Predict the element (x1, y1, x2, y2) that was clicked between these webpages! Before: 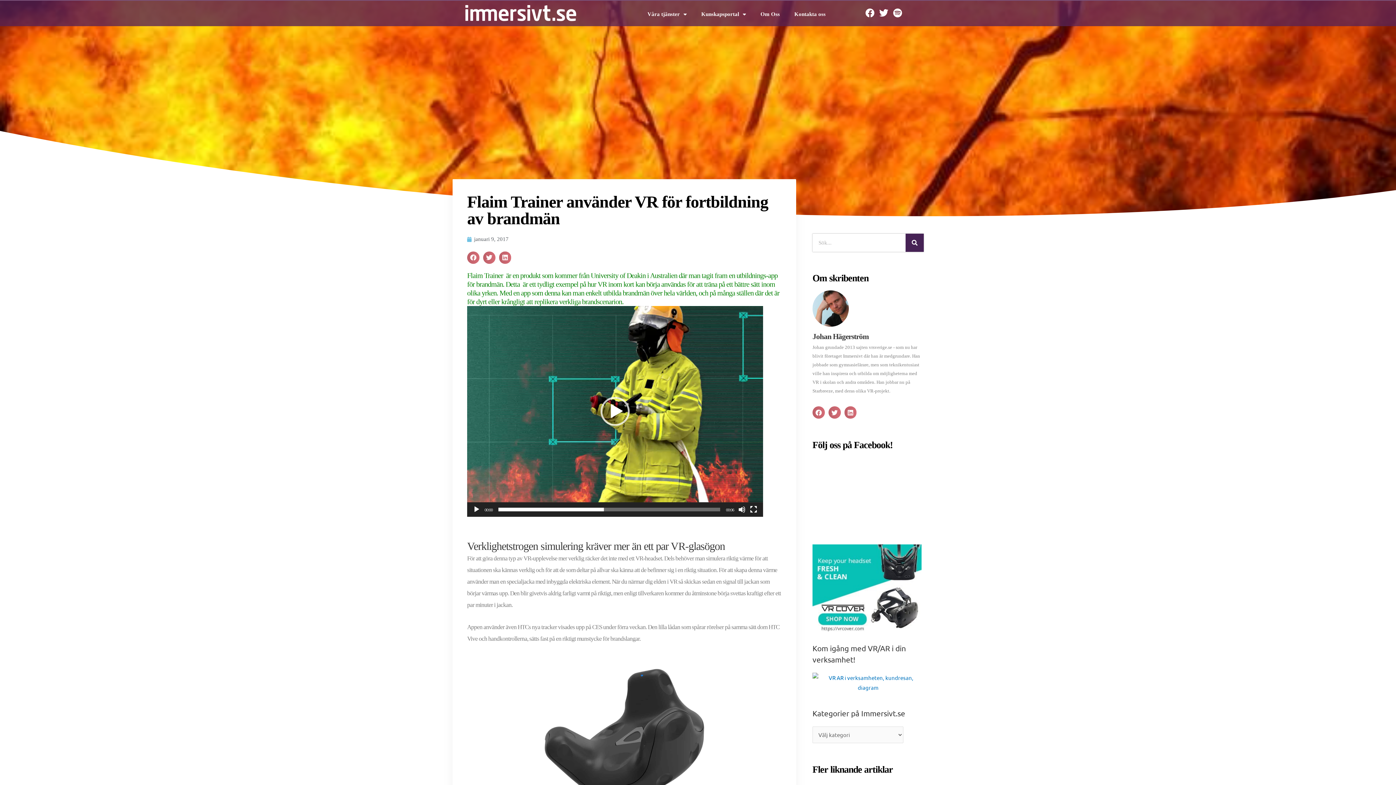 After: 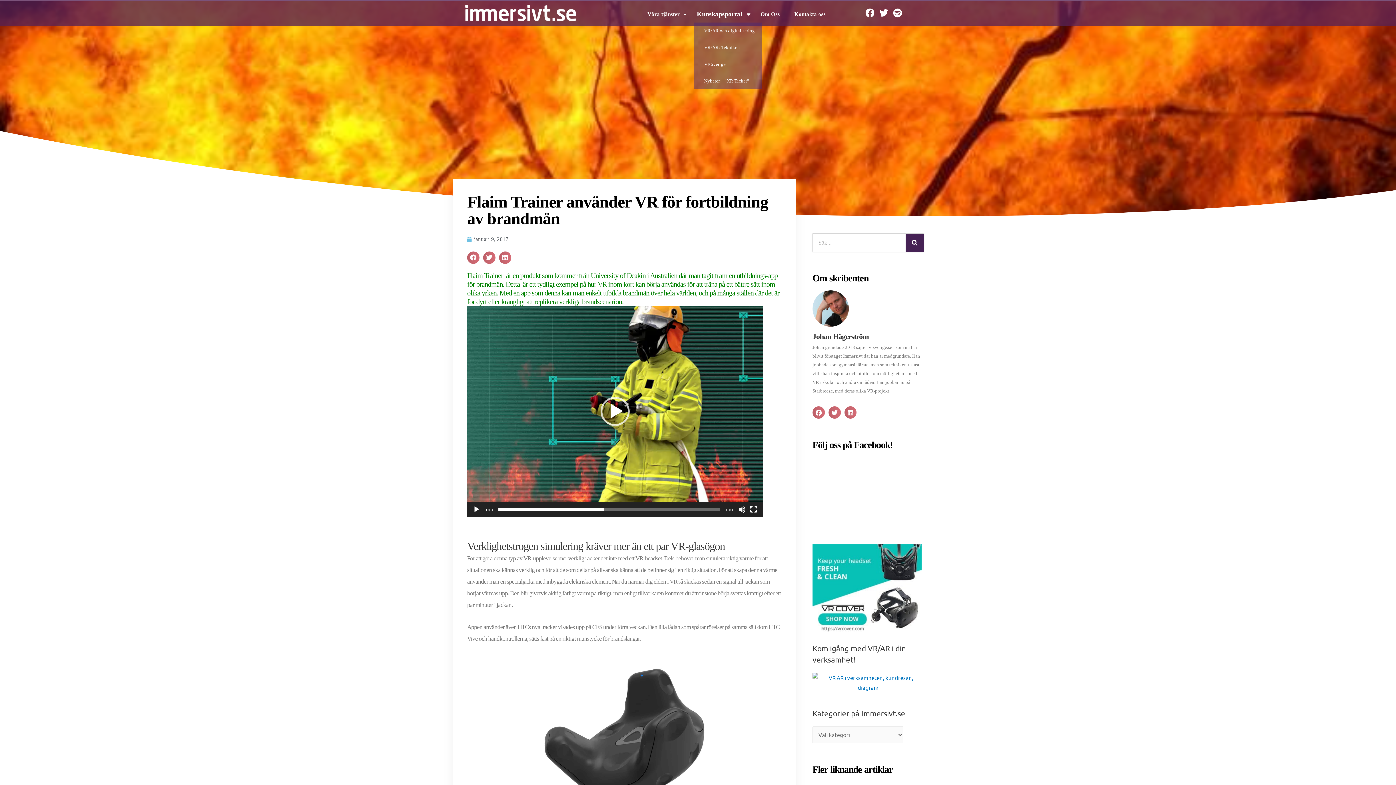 Action: label: Kunskapsportal bbox: (694, 5, 753, 22)